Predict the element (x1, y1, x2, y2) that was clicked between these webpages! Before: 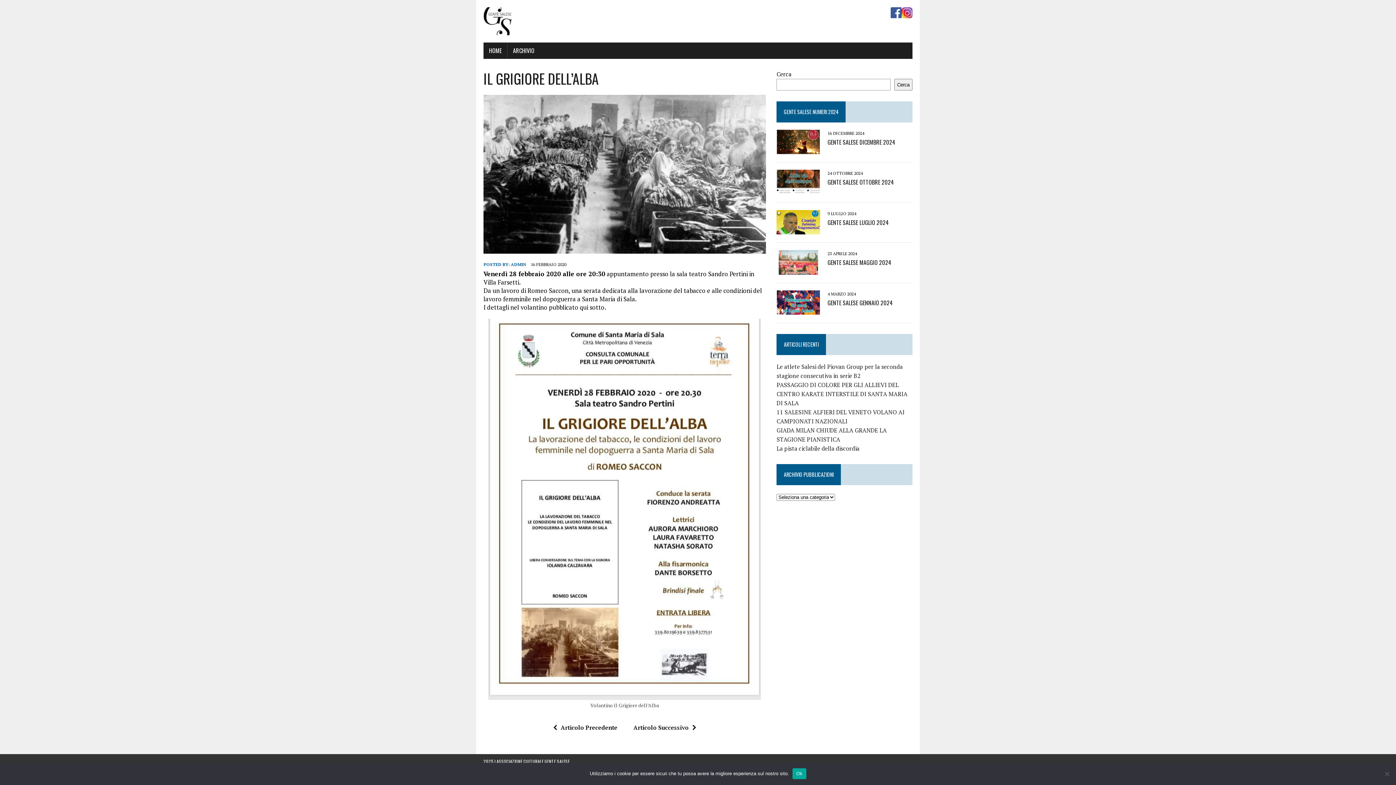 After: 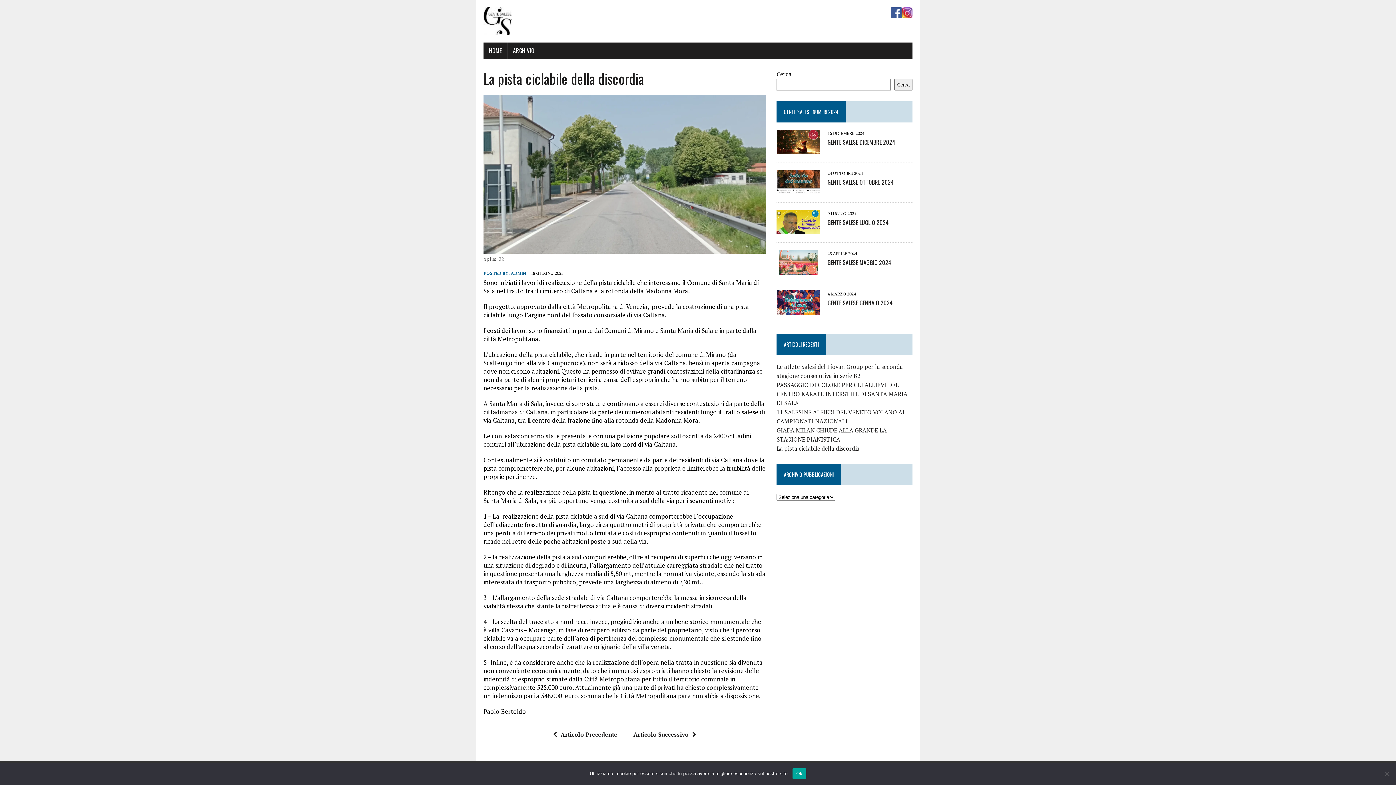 Action: label: La pista ciclabile della discordia bbox: (776, 444, 859, 452)